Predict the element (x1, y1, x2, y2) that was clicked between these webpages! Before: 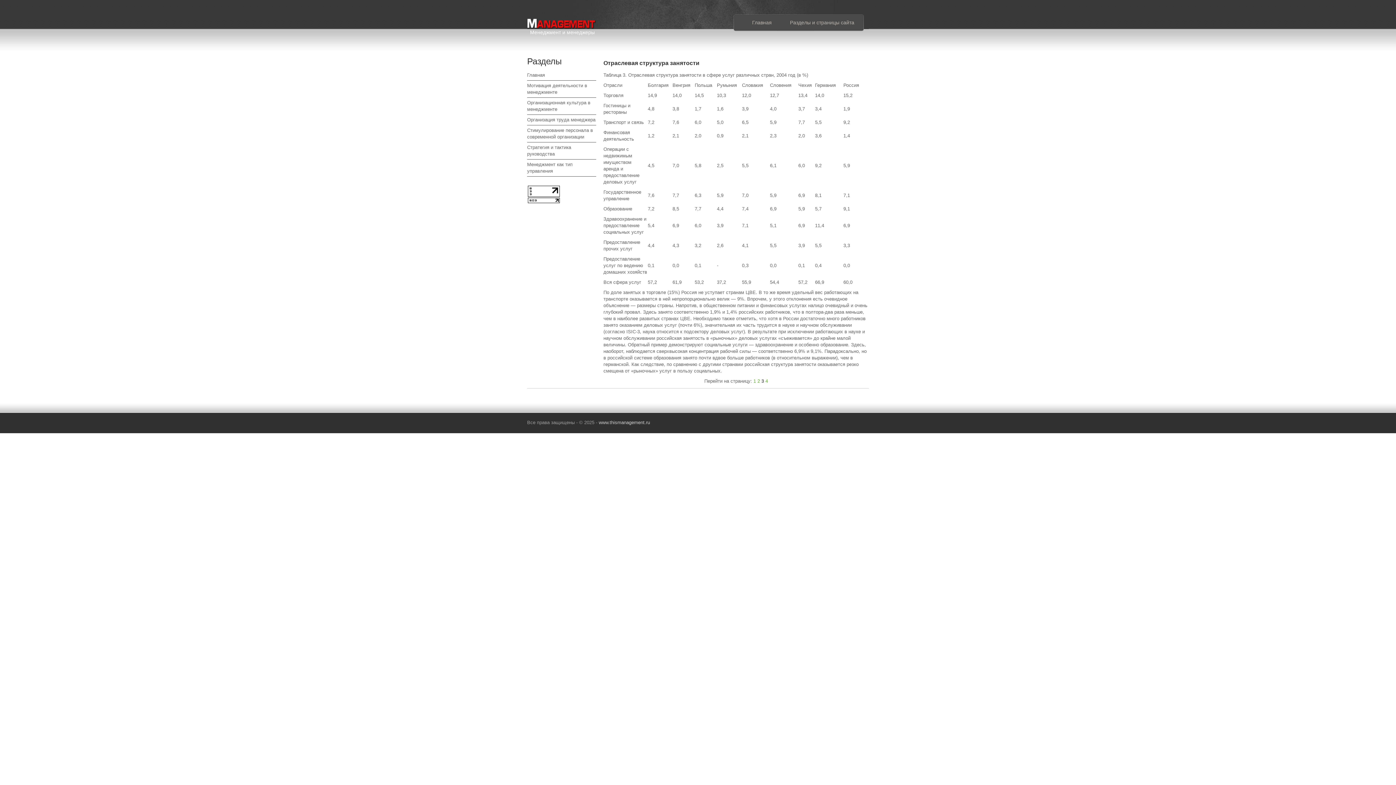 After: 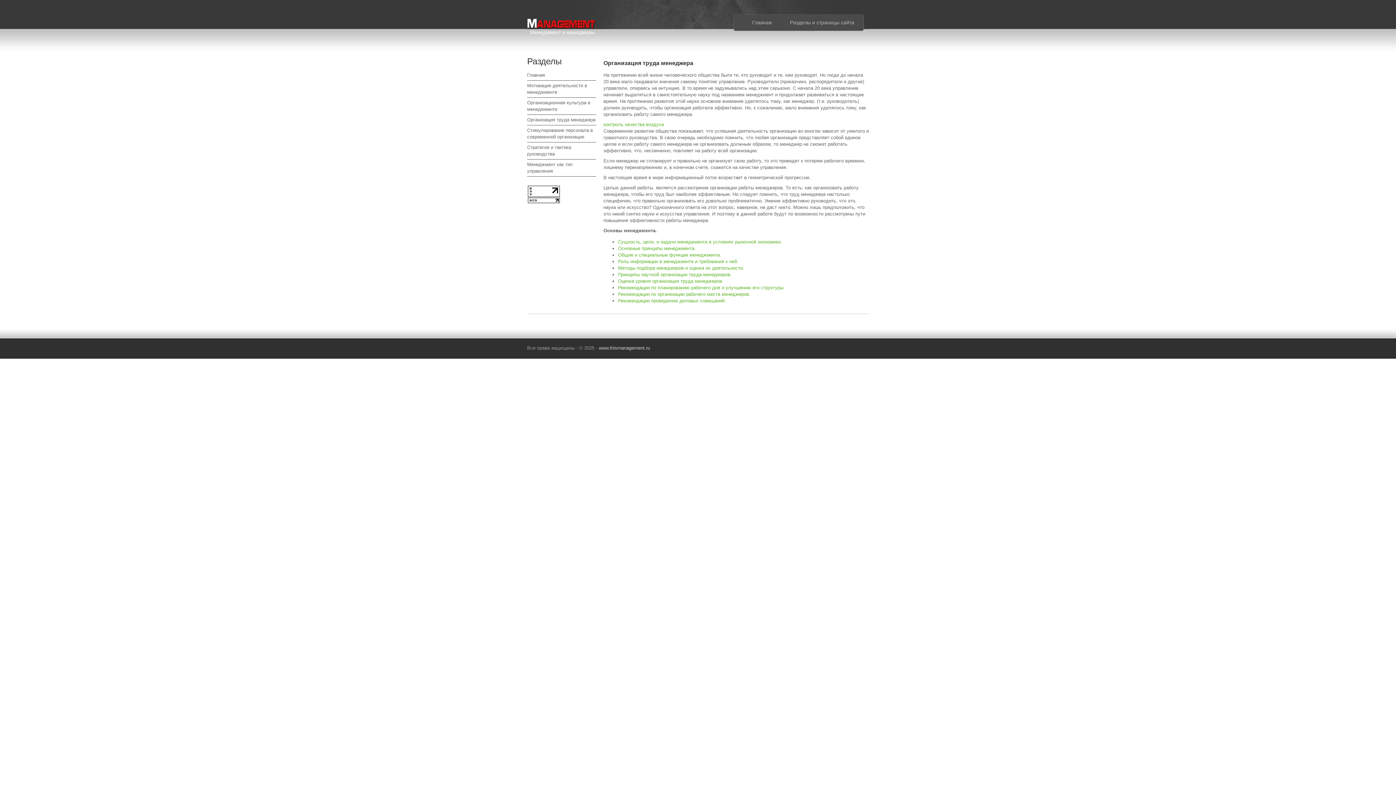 Action: label: Организация труда менеджера bbox: (527, 117, 595, 122)